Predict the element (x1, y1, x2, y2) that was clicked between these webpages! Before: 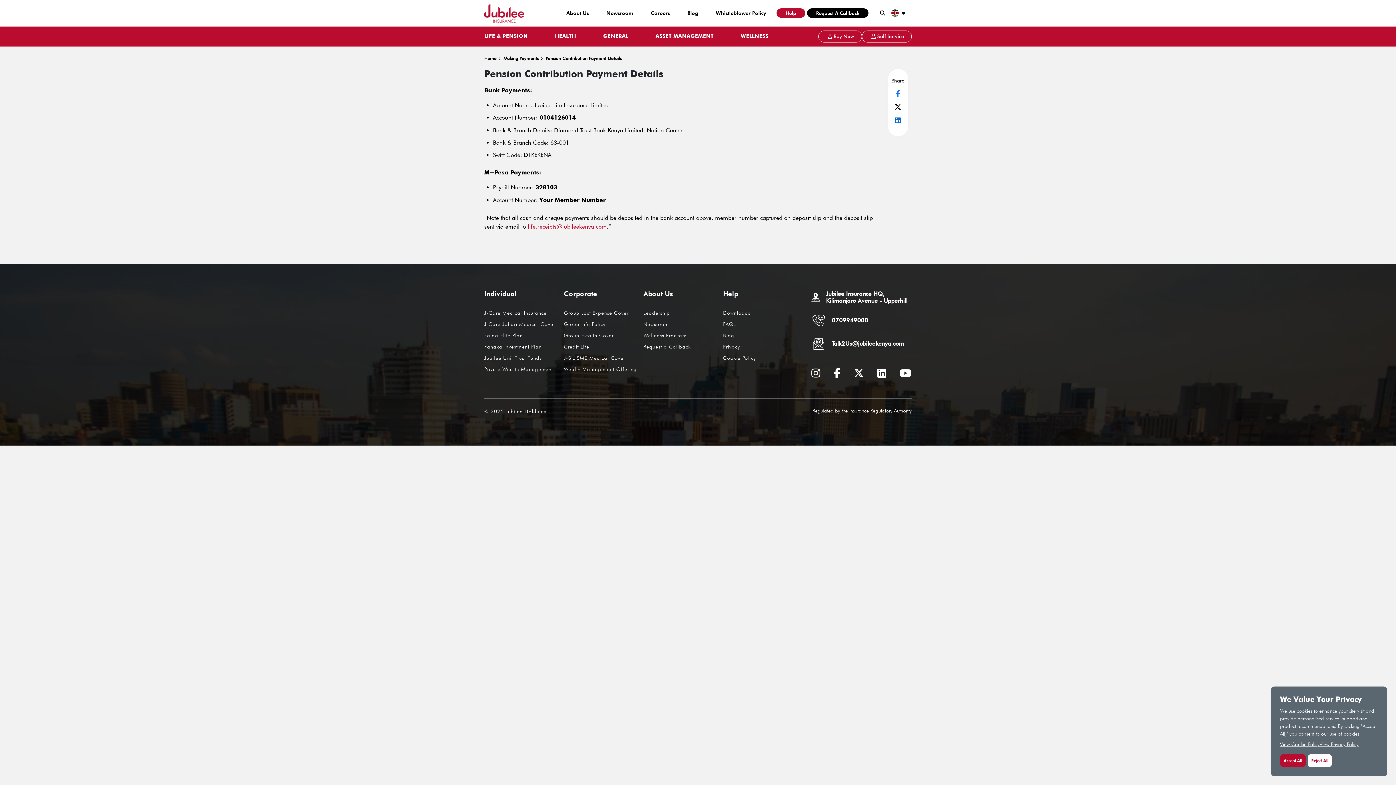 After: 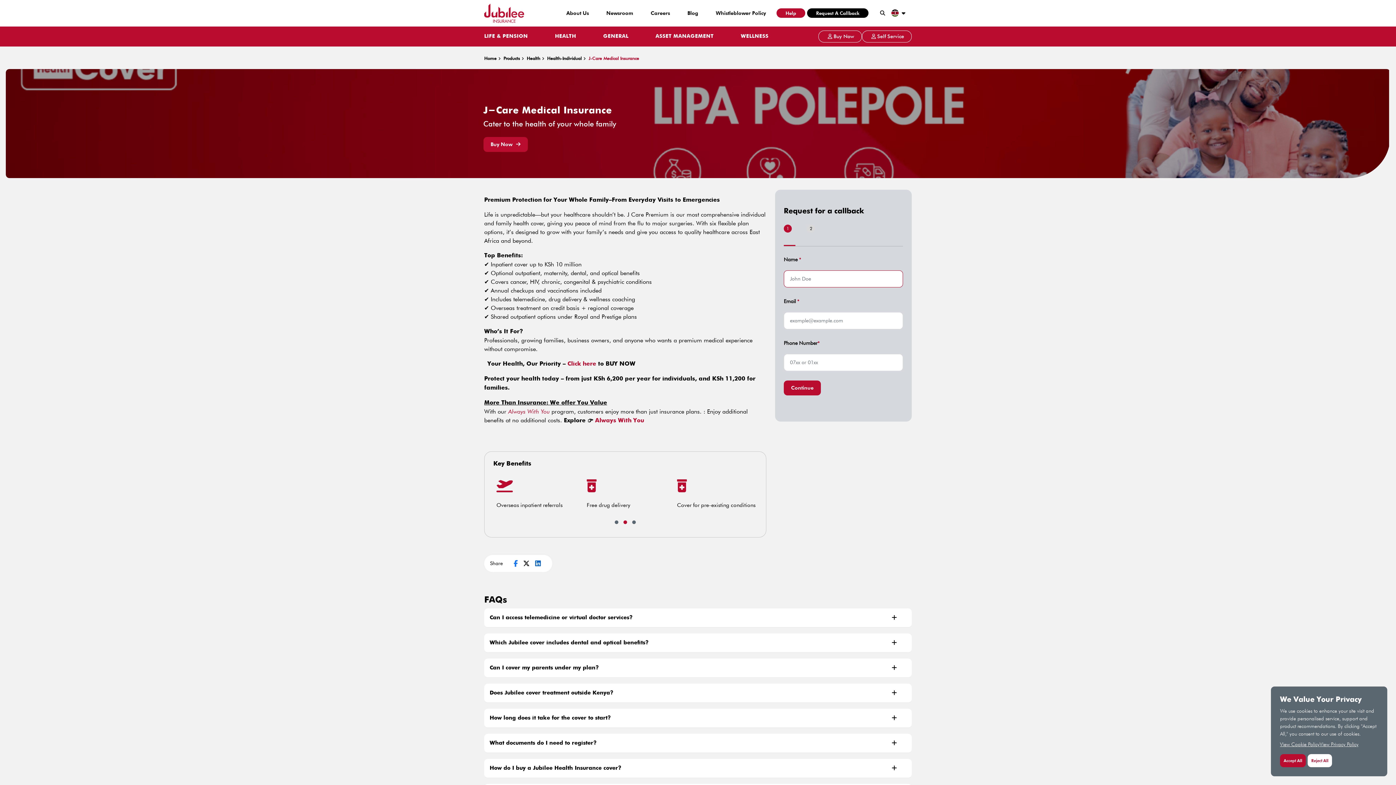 Action: label: J-Care Medical Insurance bbox: (484, 309, 564, 317)